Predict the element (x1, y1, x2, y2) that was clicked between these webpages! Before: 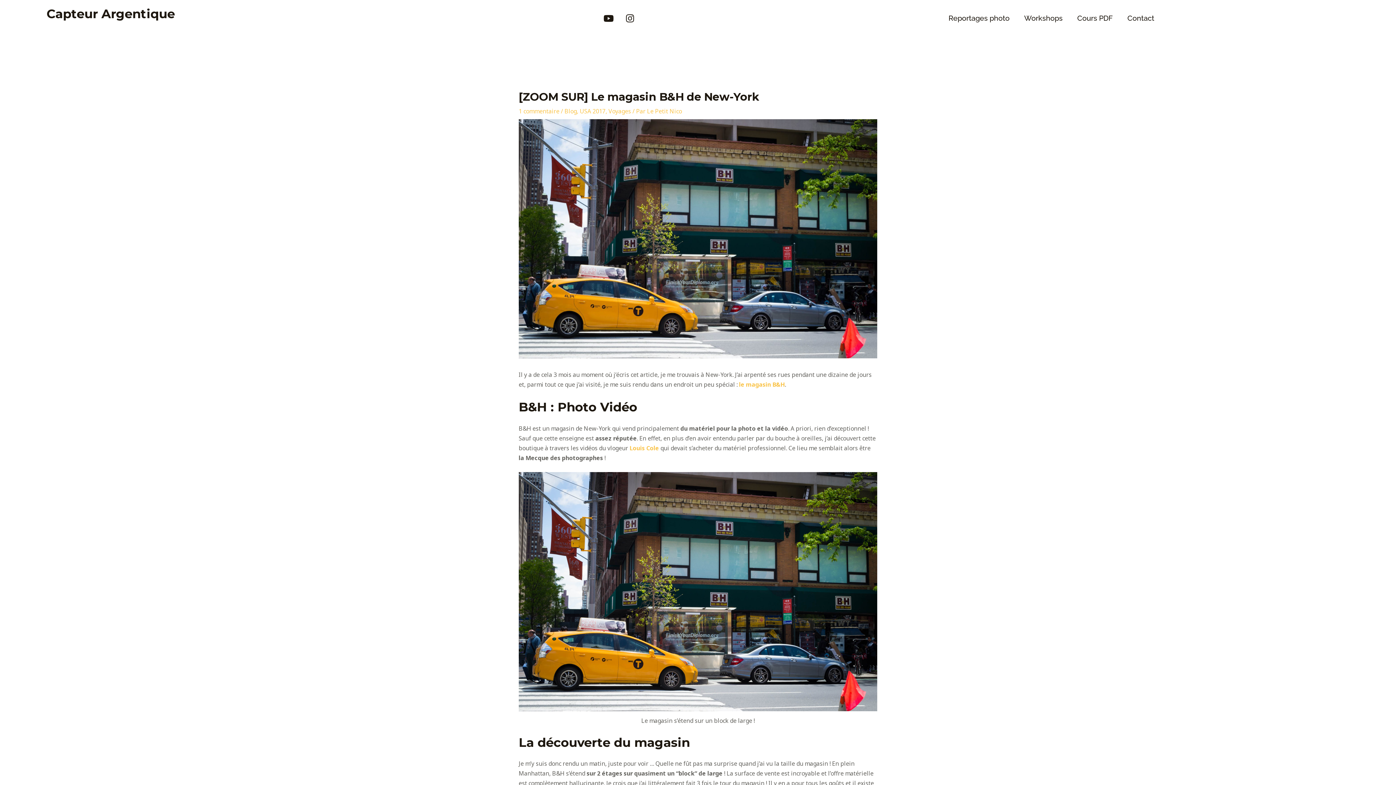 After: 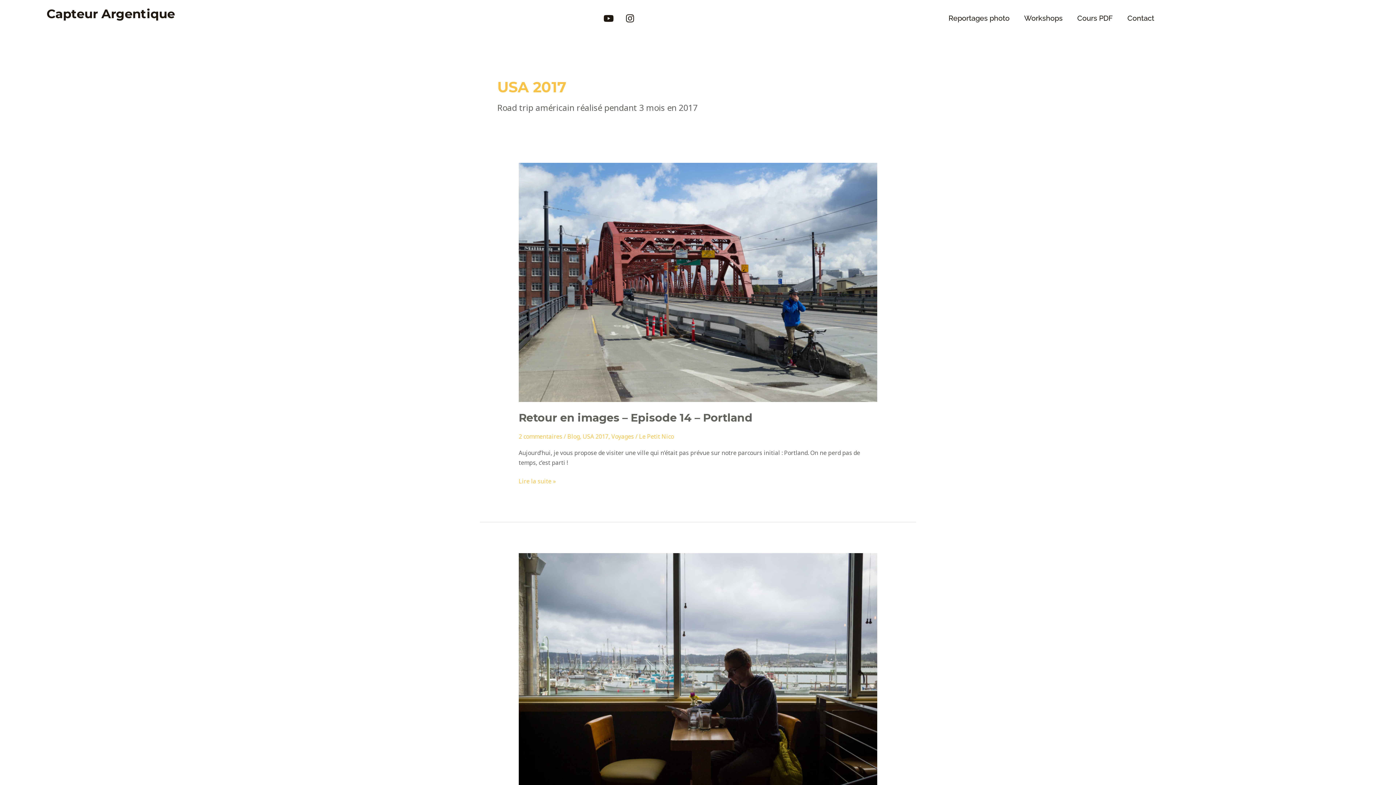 Action: bbox: (579, 107, 605, 115) label: USA 2017